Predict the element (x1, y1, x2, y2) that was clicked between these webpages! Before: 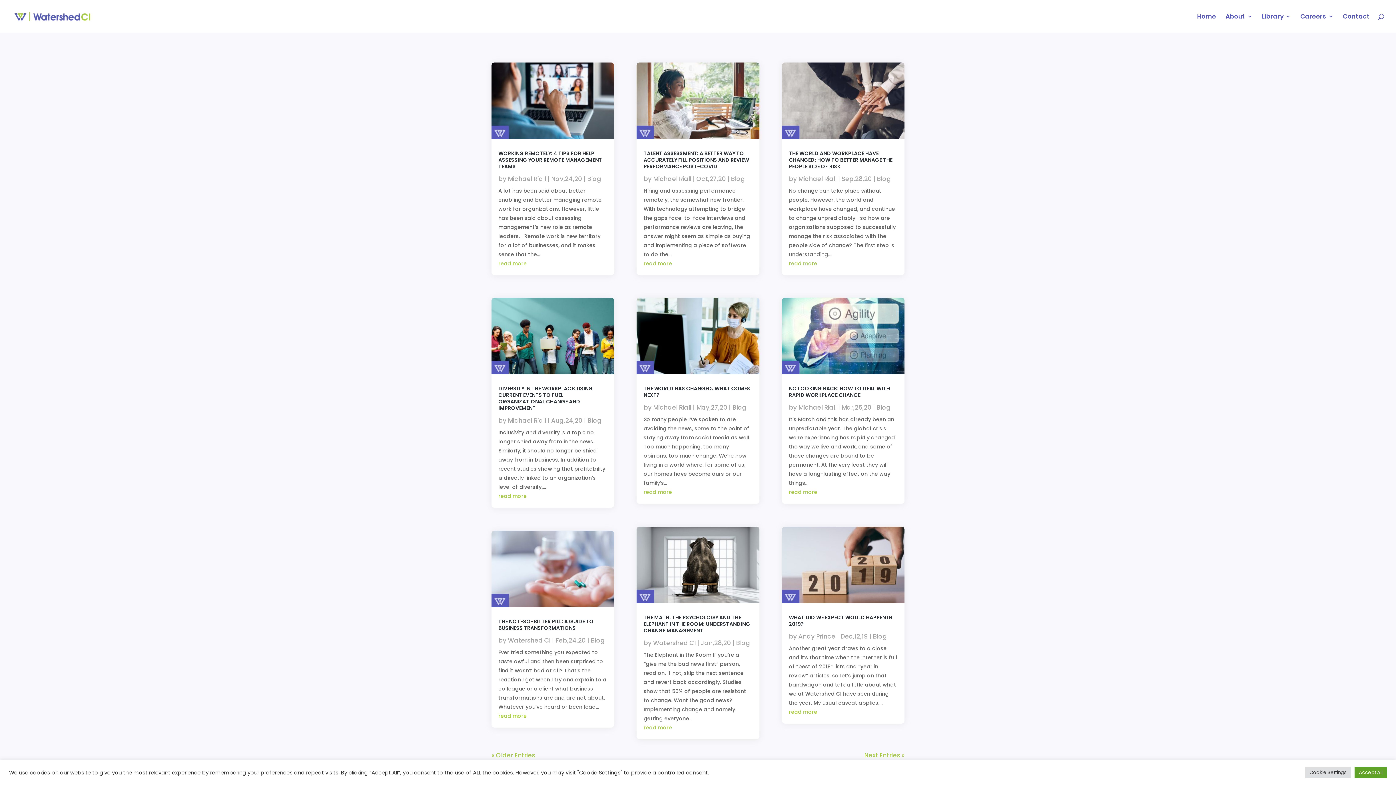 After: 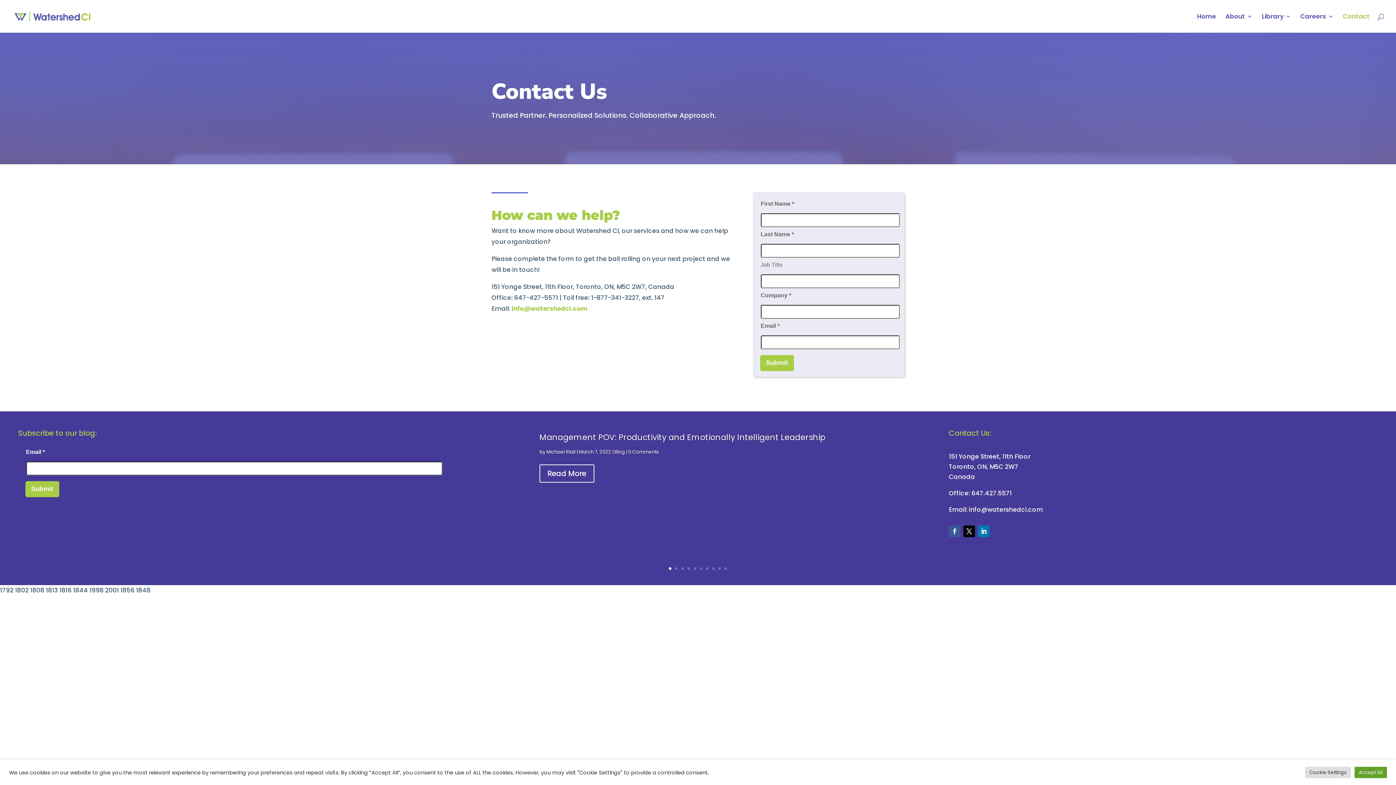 Action: bbox: (1343, 13, 1370, 32) label: Contact